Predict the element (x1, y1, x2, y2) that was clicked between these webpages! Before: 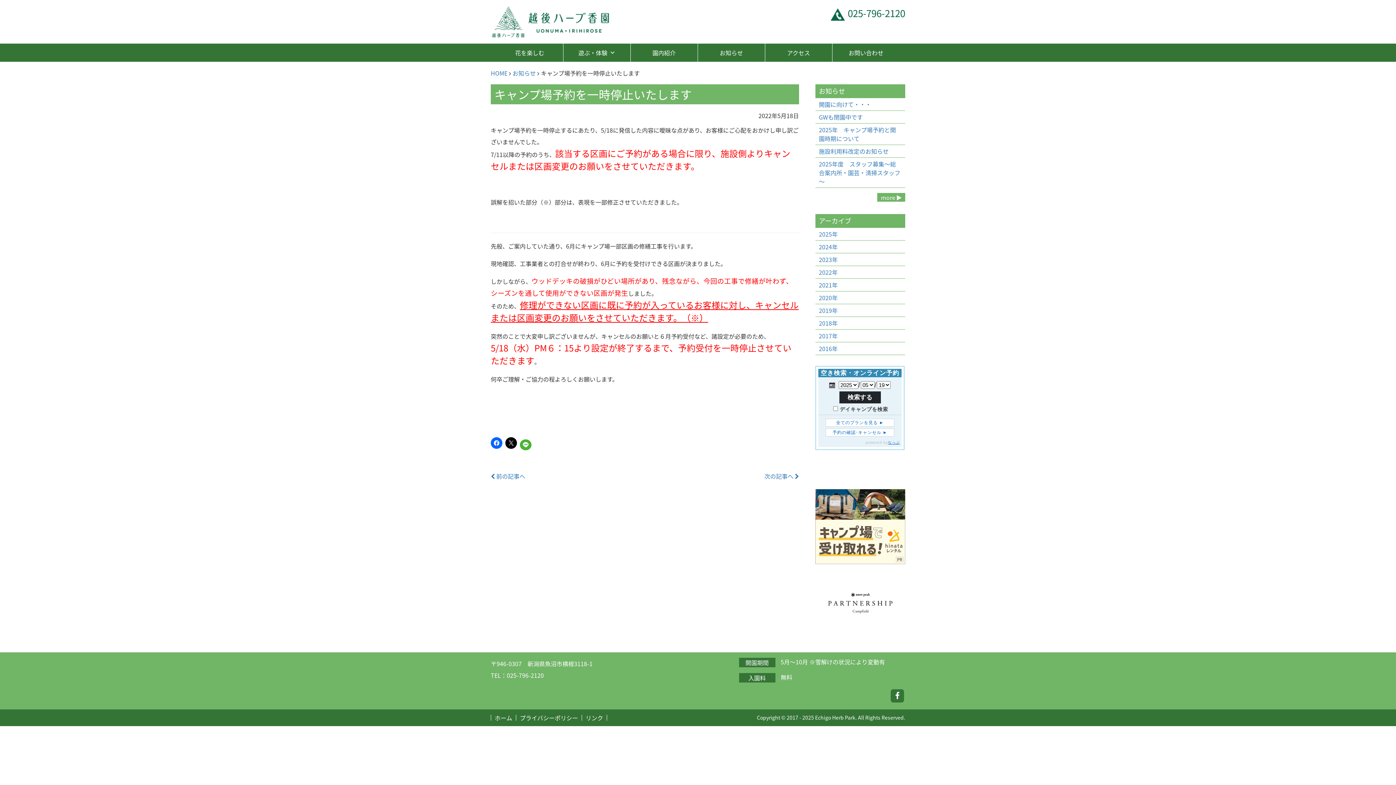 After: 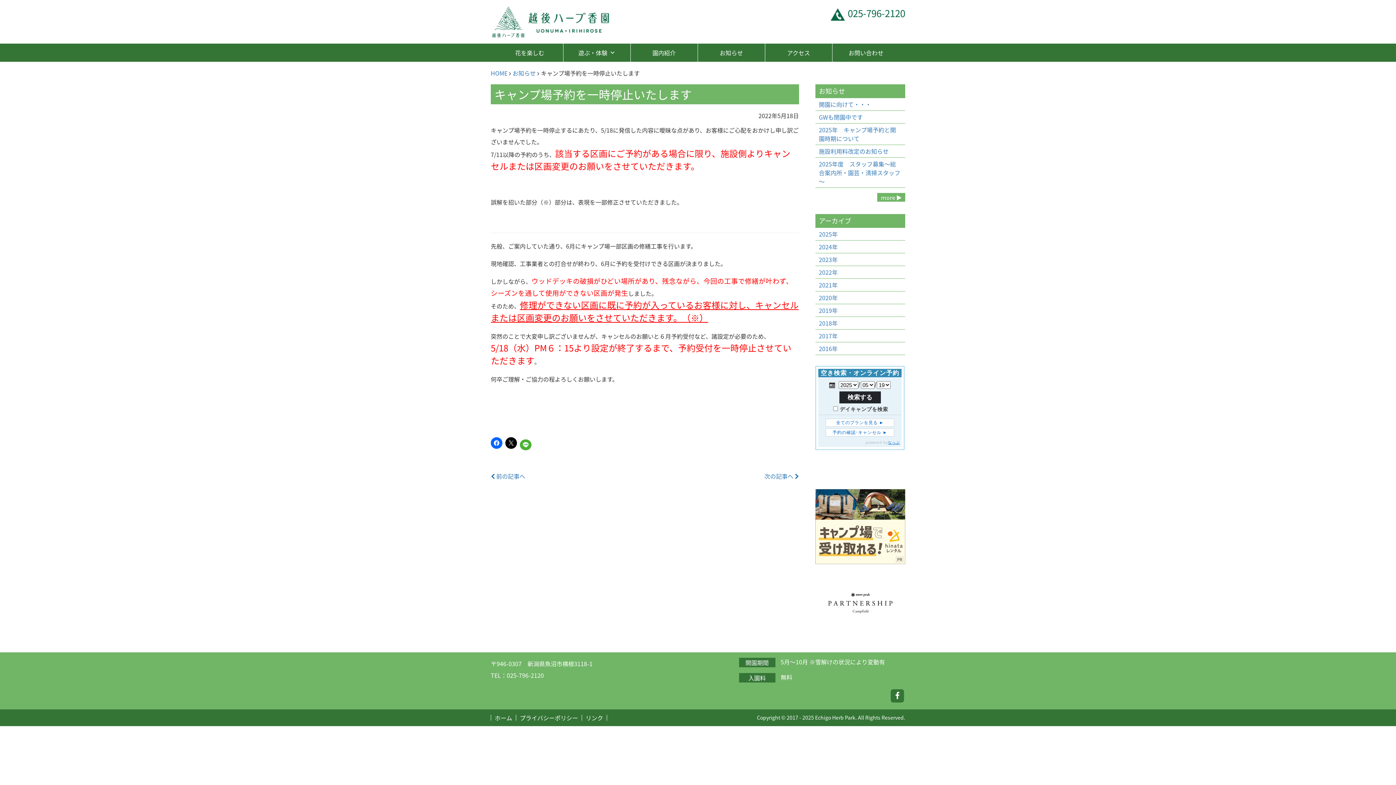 Action: bbox: (815, 598, 905, 606)